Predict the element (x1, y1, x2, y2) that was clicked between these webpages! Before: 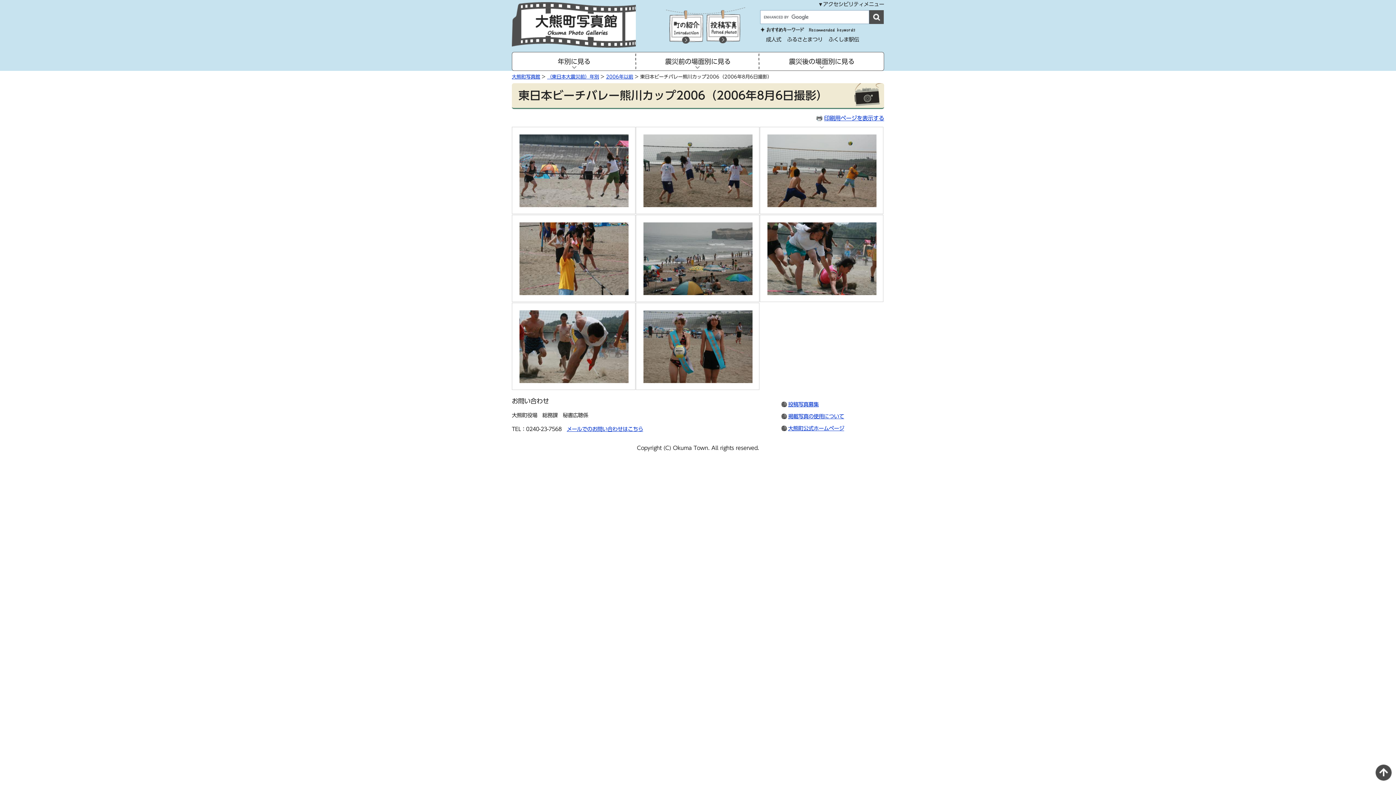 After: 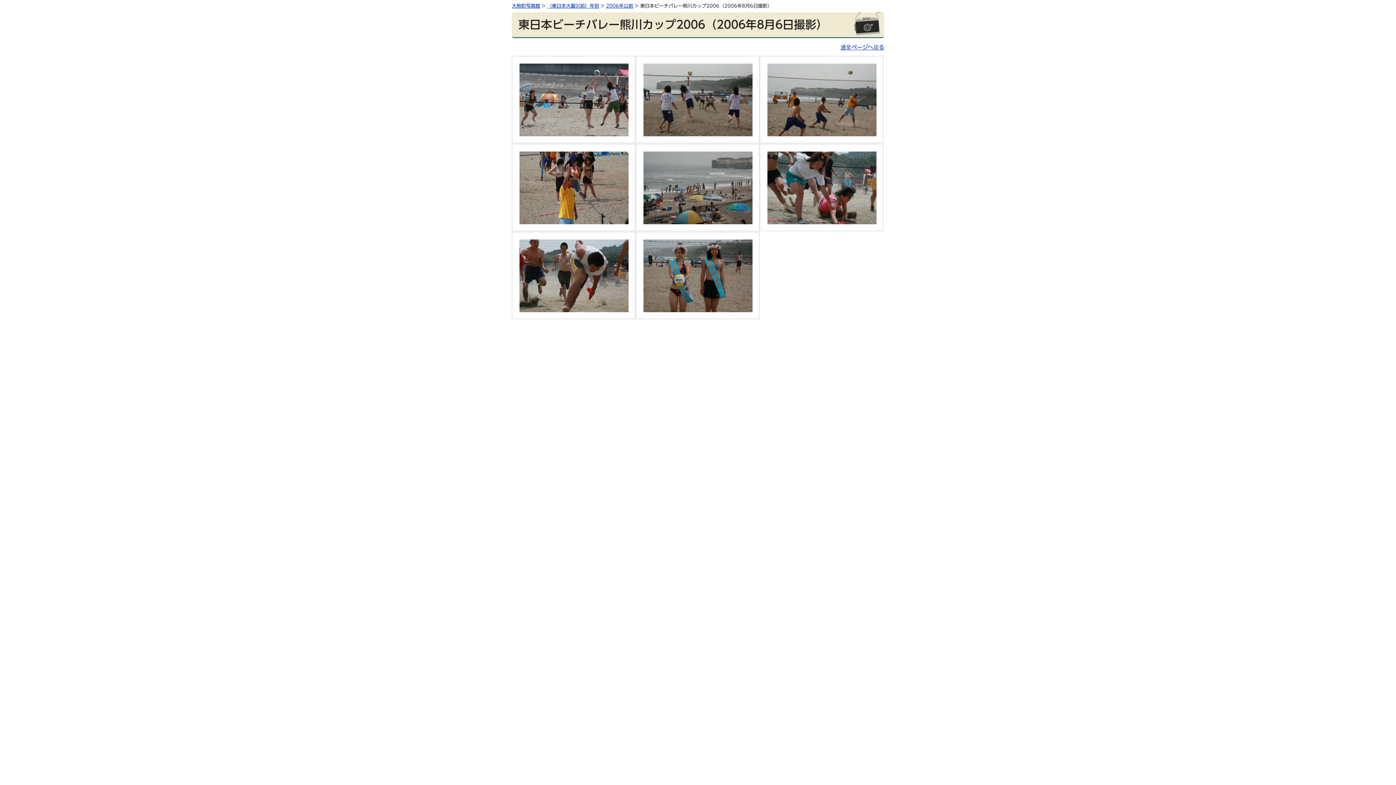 Action: bbox: (816, 115, 884, 121) label: 印刷用ページを表示する